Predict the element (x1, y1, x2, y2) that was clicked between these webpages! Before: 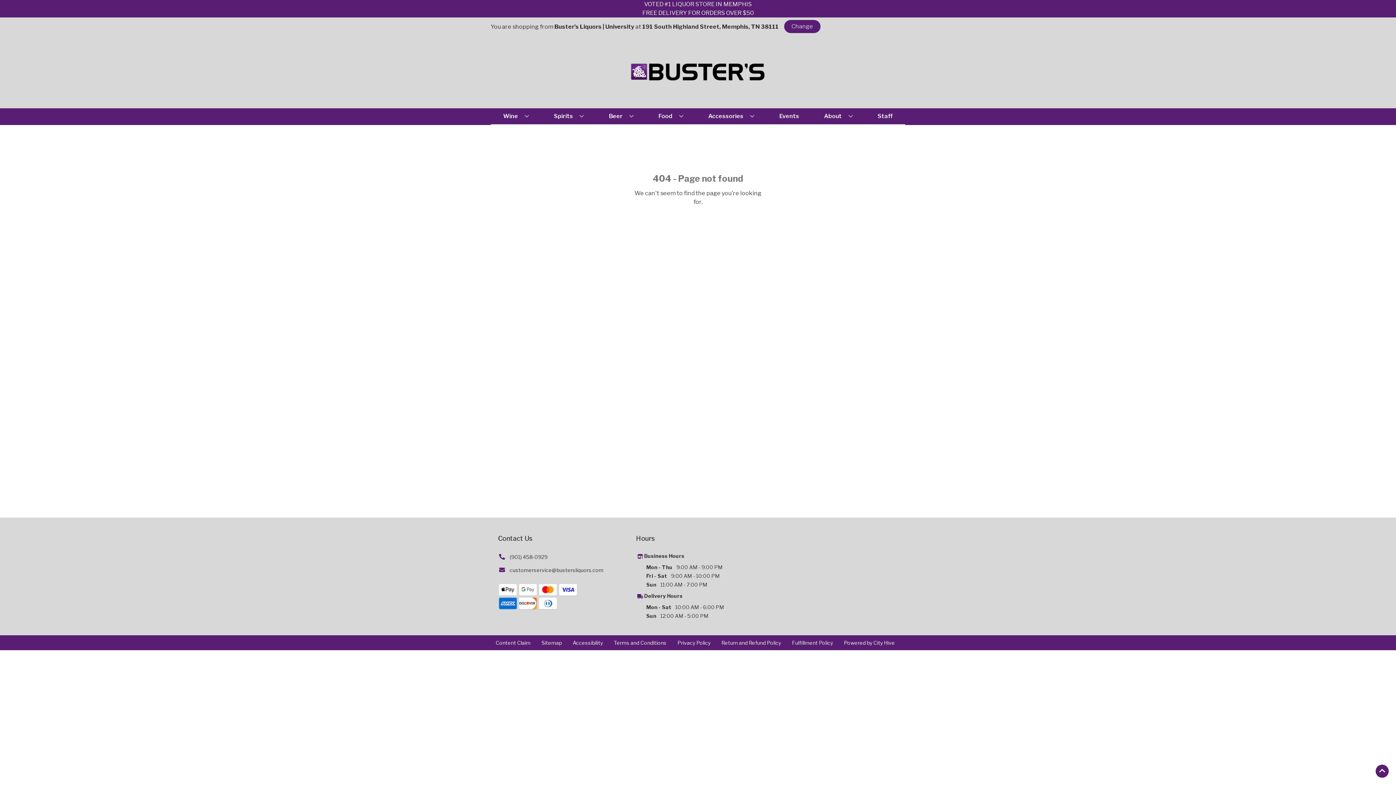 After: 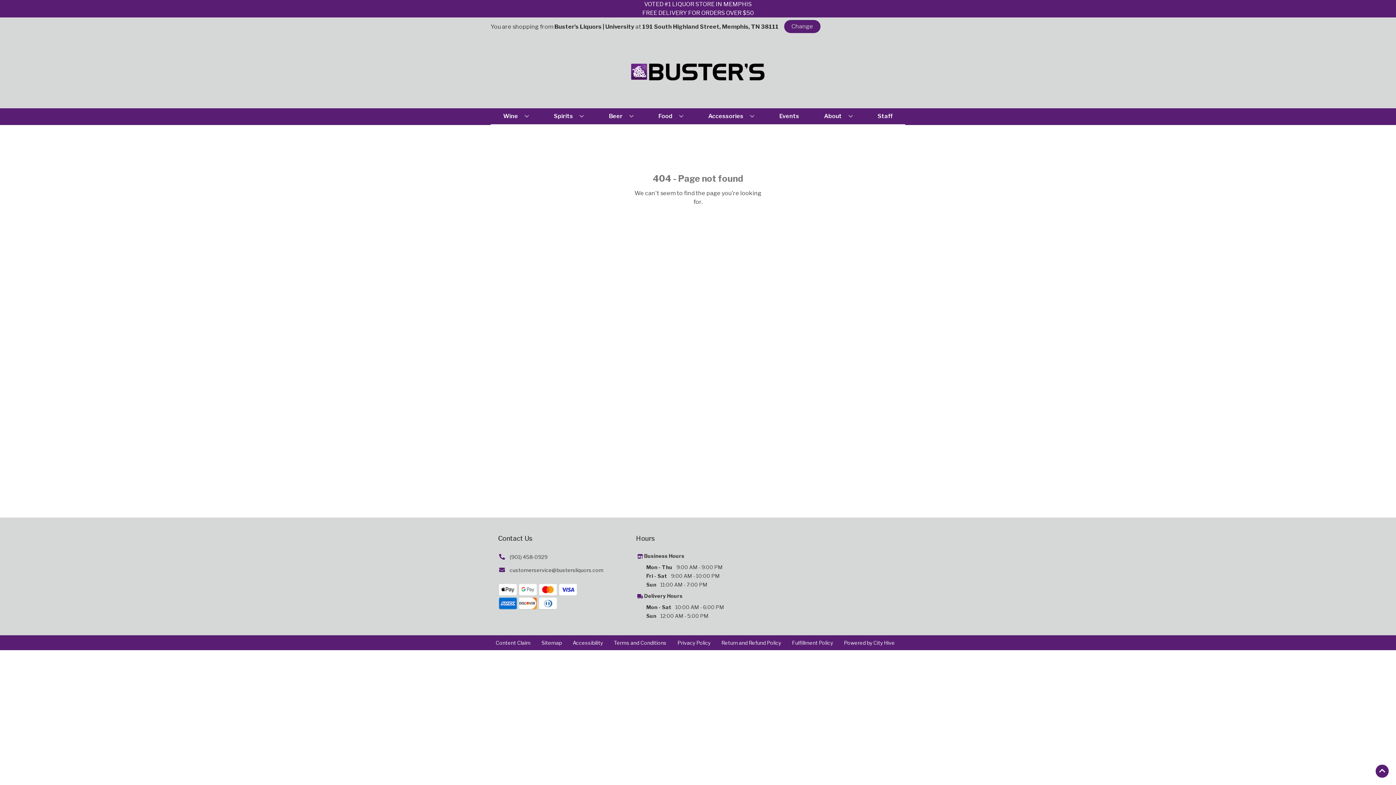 Action: bbox: (498, 565, 603, 575) label: customerservice@bustersliquors.com